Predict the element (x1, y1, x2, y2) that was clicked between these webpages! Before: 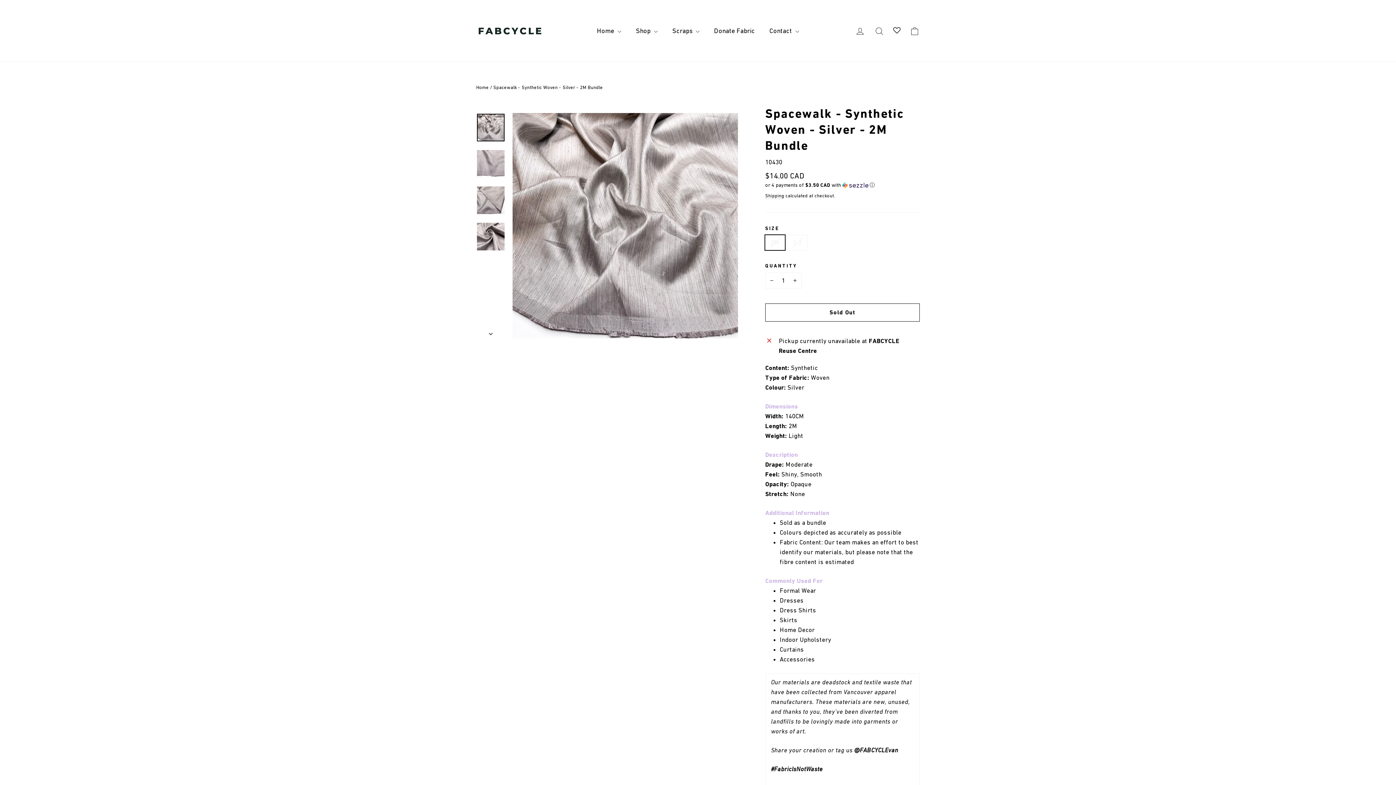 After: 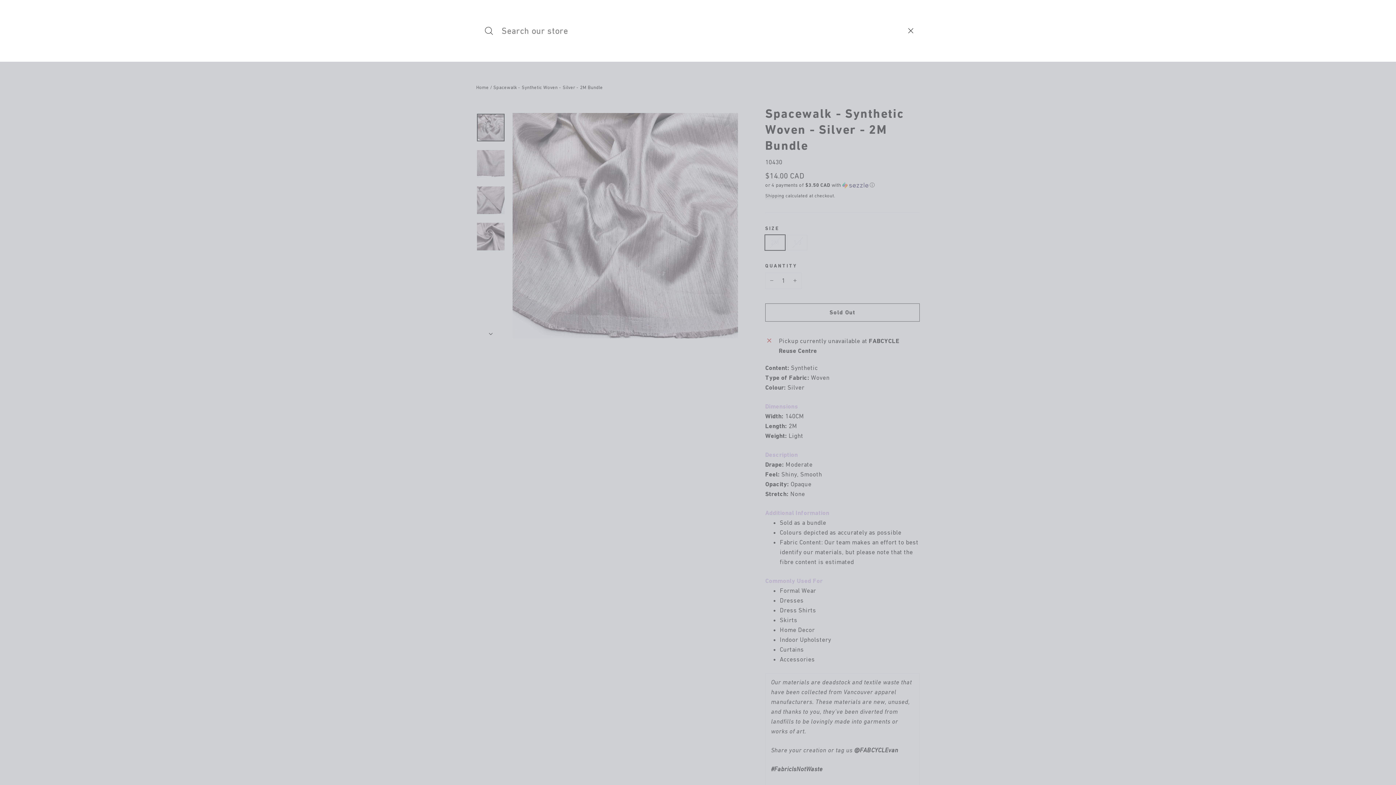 Action: bbox: (870, 21, 888, 39) label: Search